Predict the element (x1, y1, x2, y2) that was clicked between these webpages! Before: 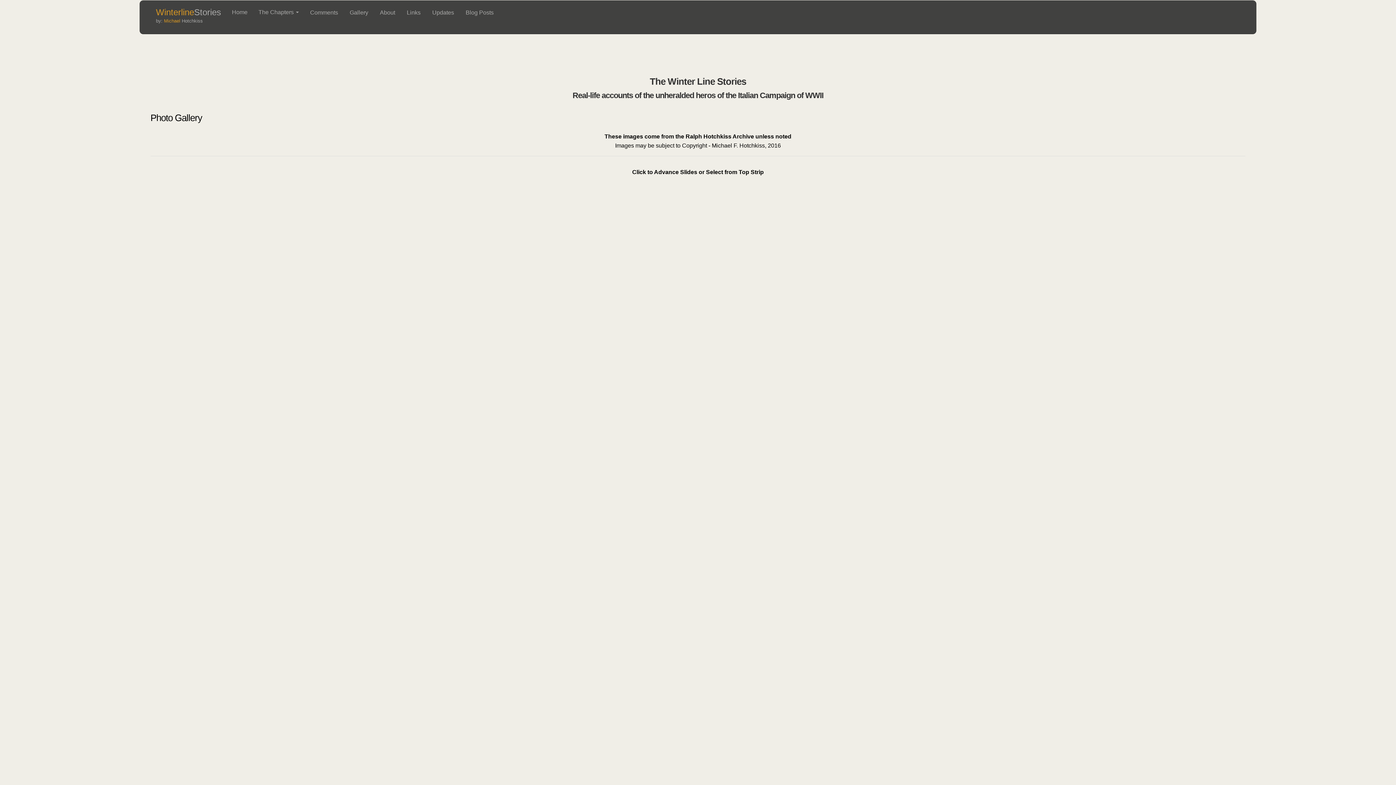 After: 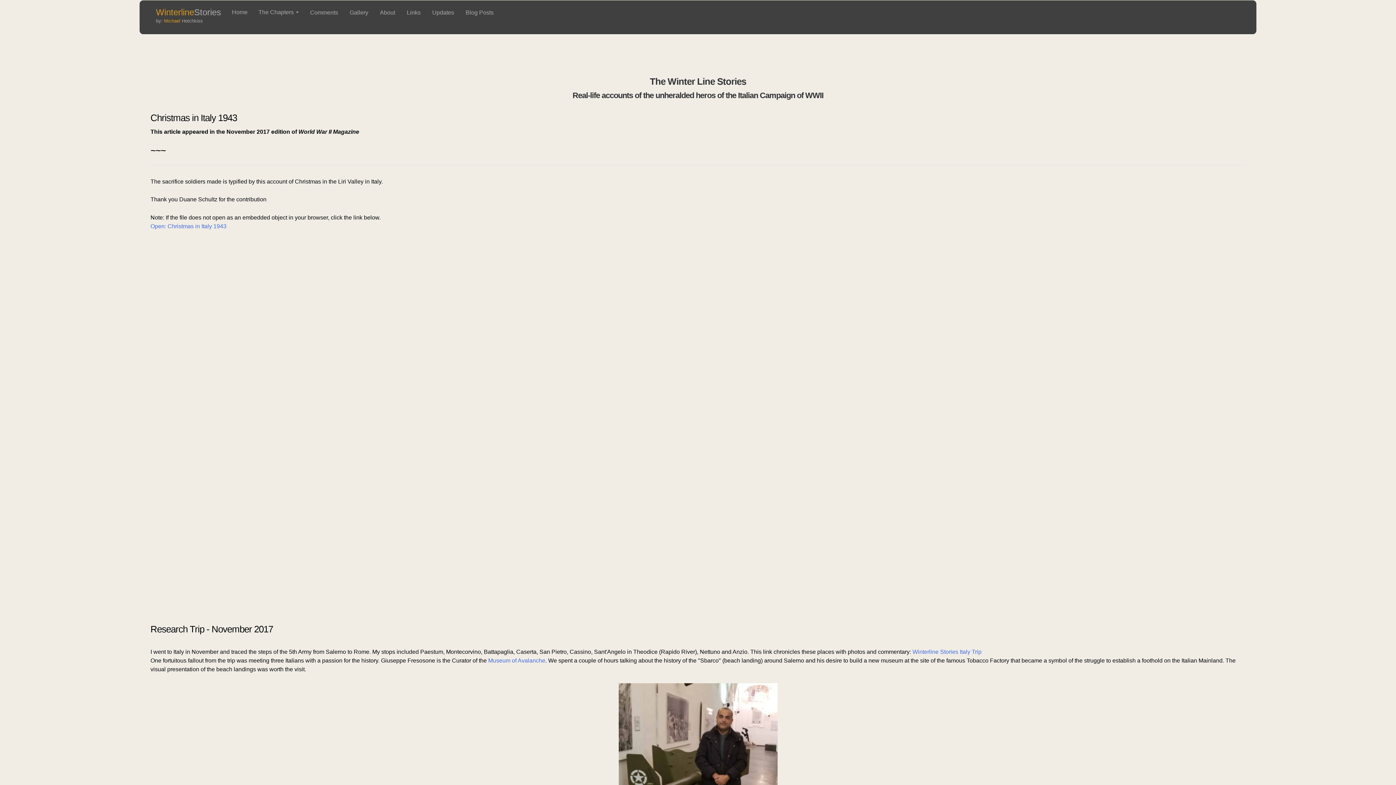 Action: label: Updates bbox: (426, 3, 460, 22)